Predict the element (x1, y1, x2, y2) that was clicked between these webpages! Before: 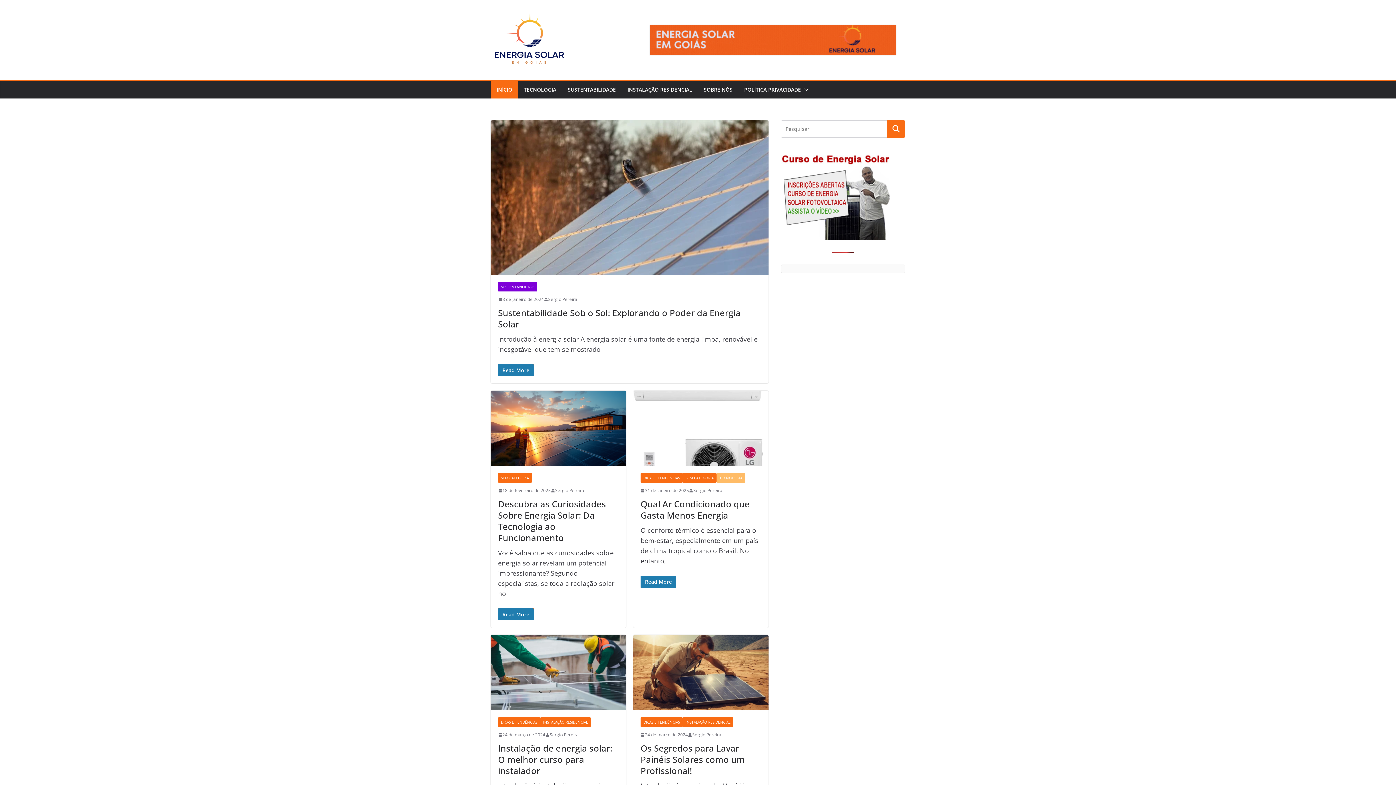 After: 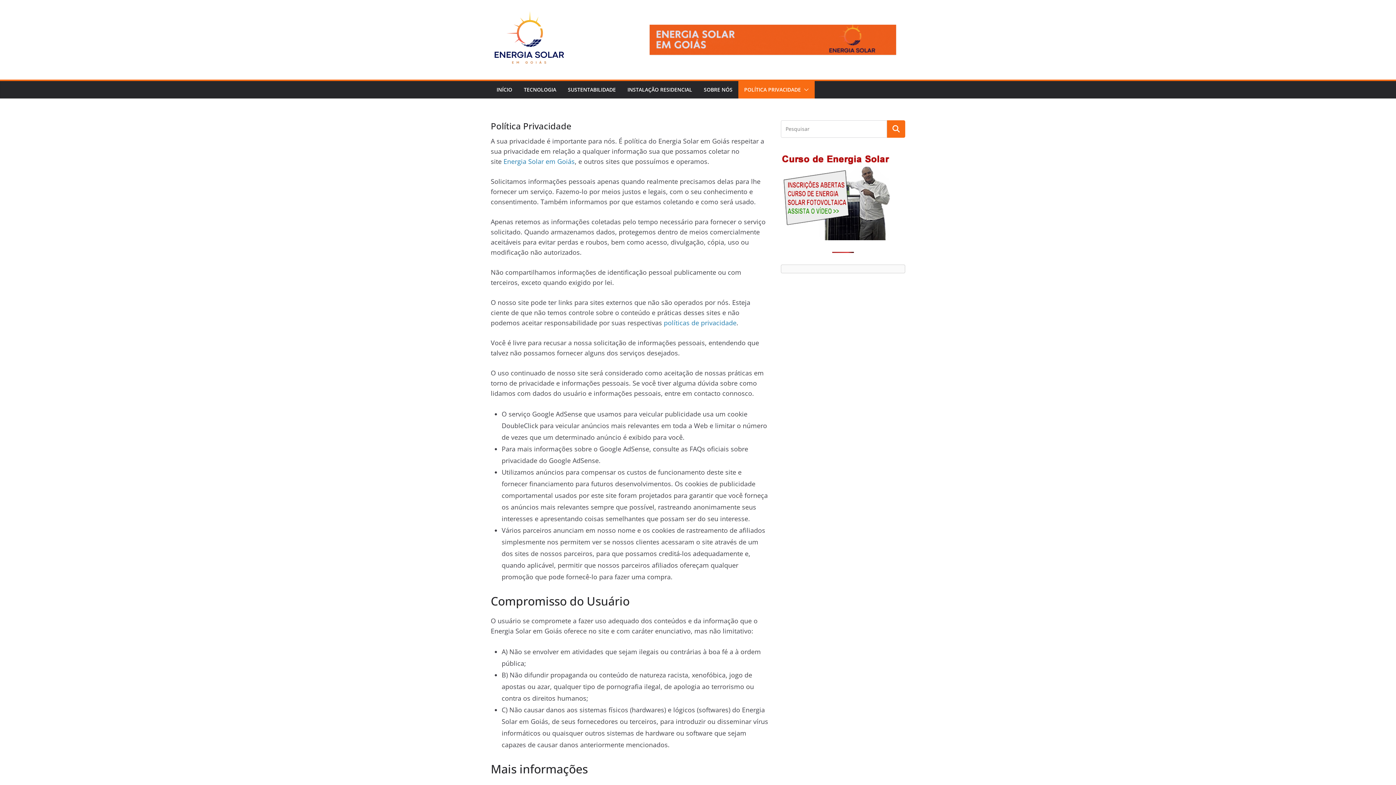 Action: label: POLÍTICA PRIVACIDADE bbox: (744, 84, 801, 94)